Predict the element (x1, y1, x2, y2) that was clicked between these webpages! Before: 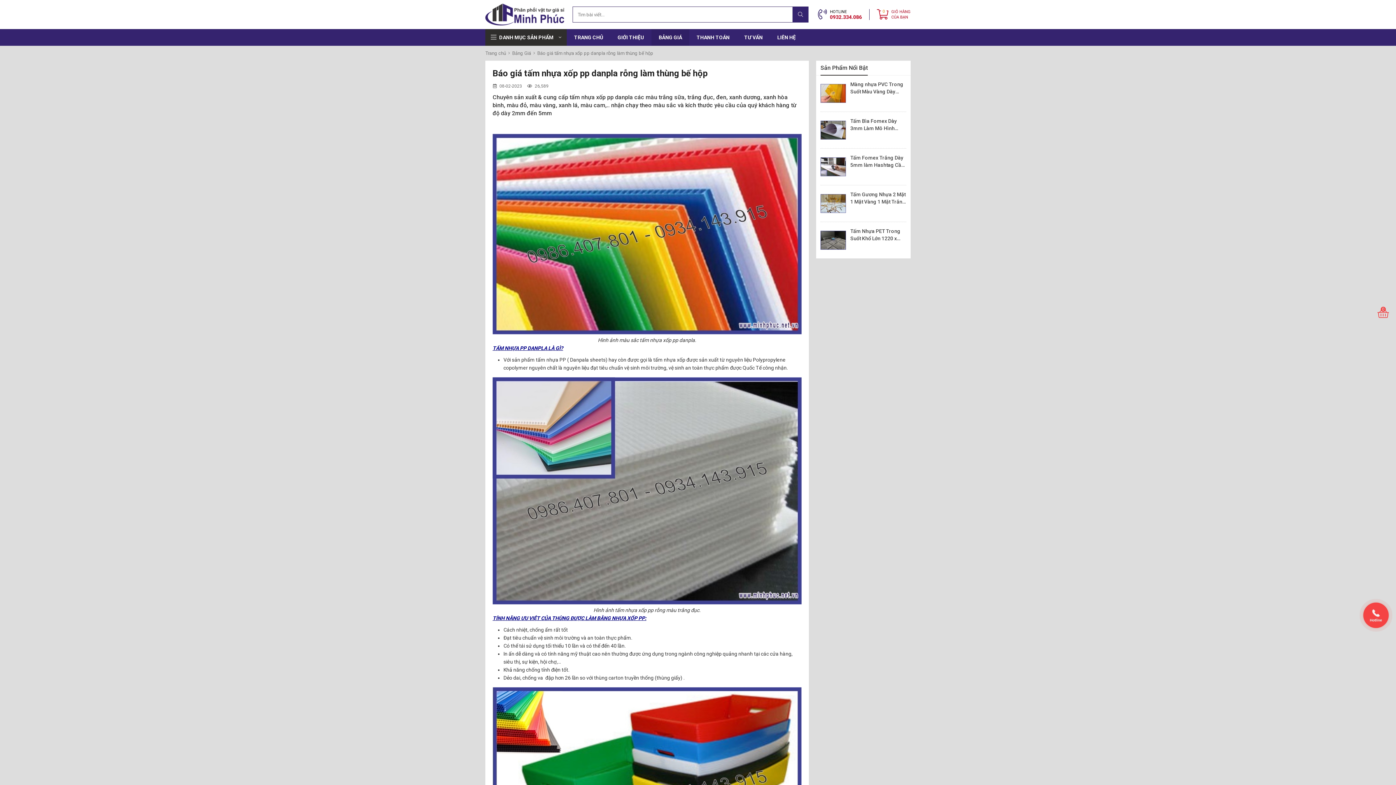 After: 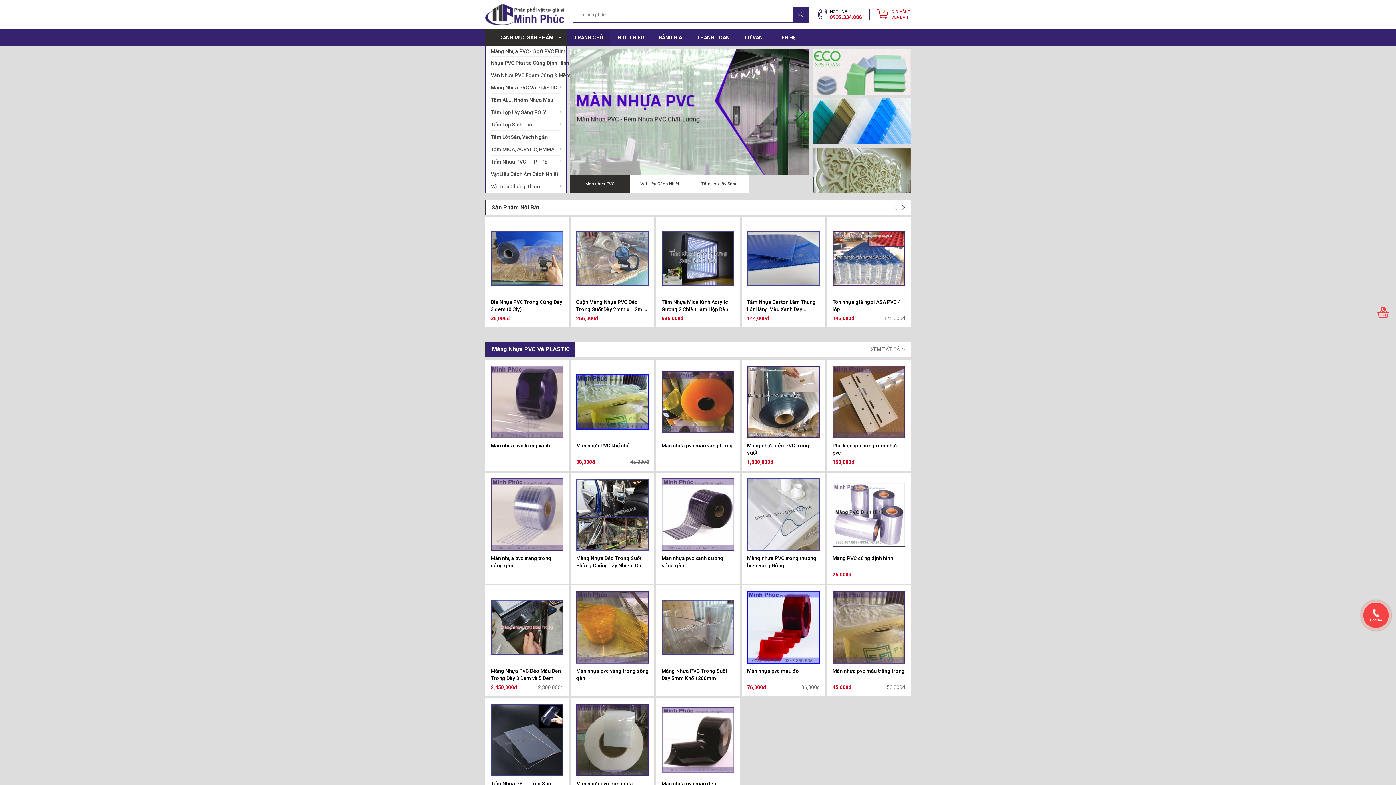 Action: bbox: (485, 3, 564, 25)